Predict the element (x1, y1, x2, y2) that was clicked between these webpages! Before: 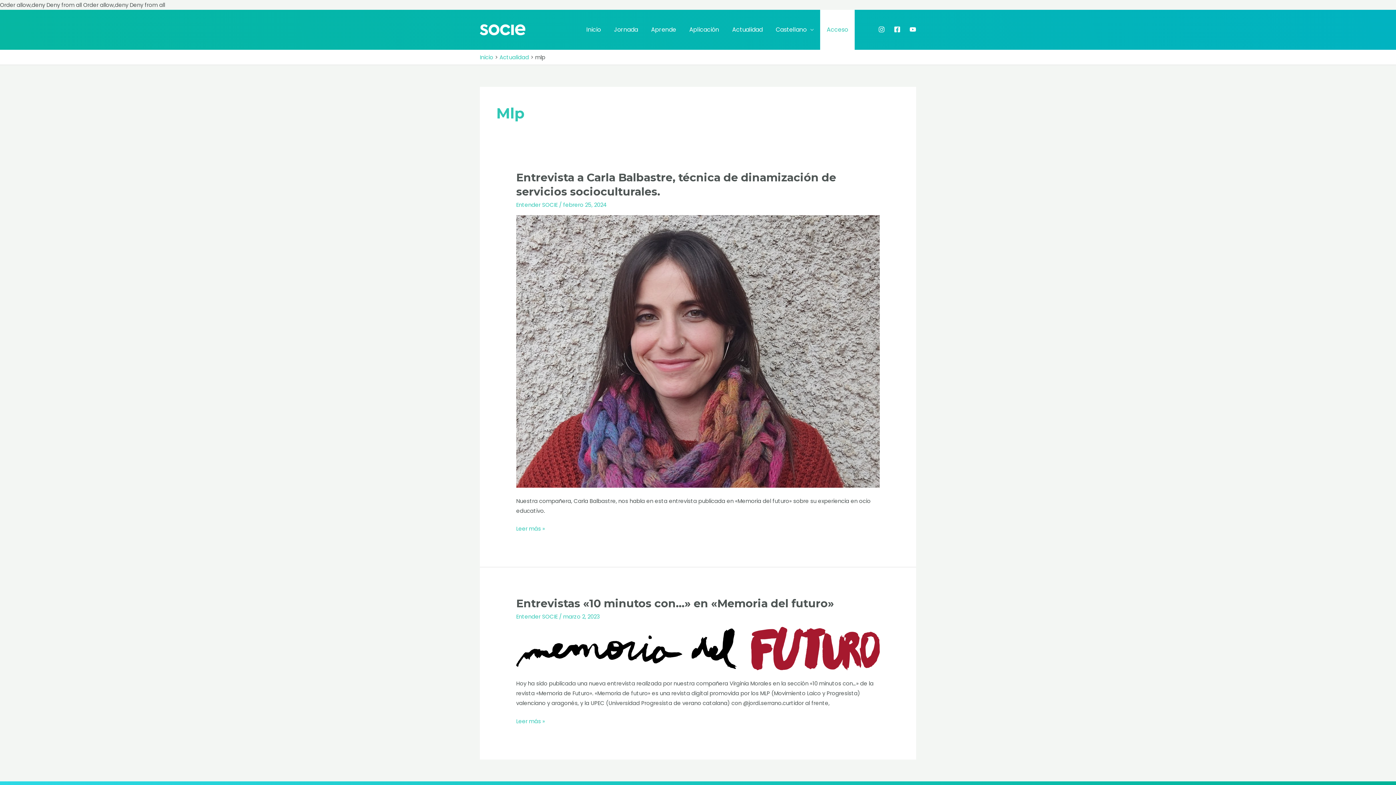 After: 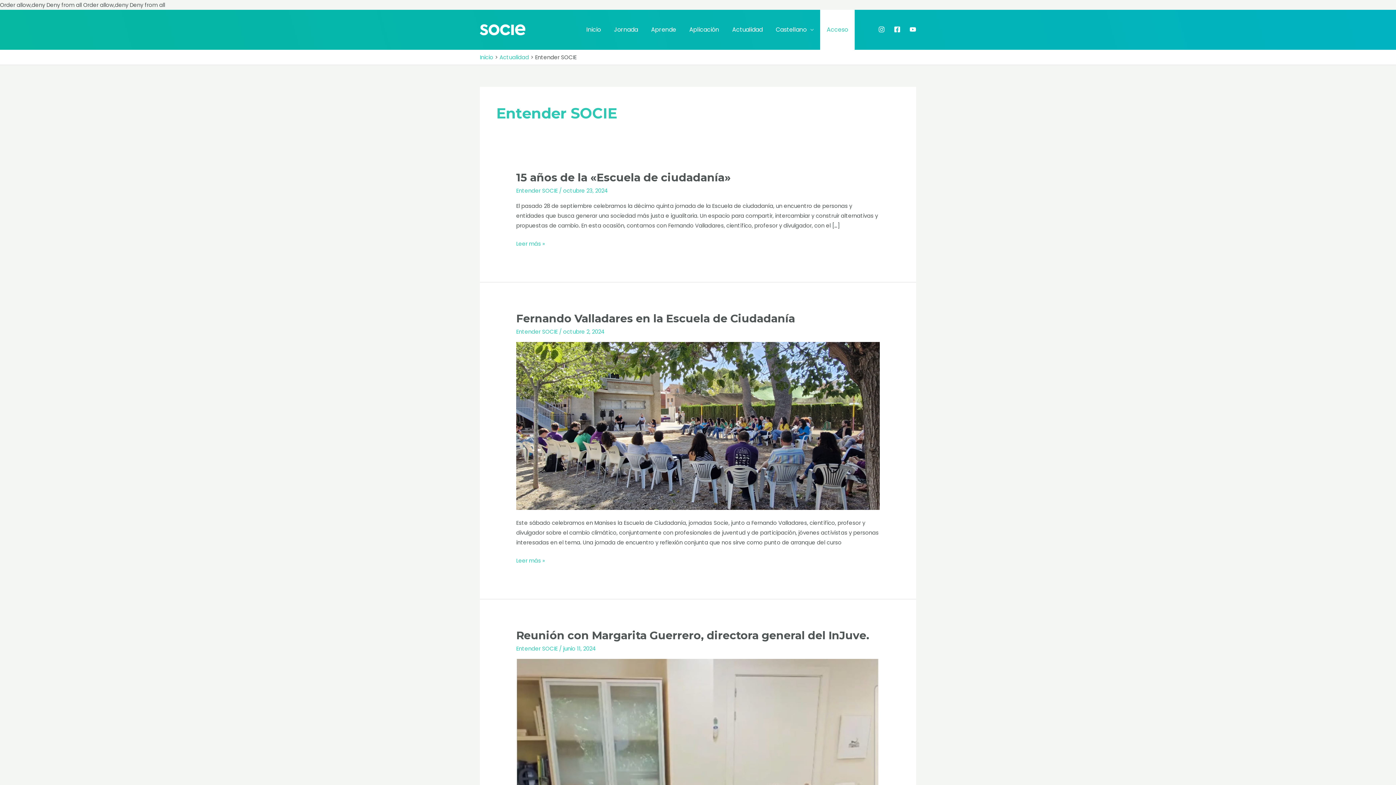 Action: bbox: (516, 613, 557, 620) label: Entender SOCIE